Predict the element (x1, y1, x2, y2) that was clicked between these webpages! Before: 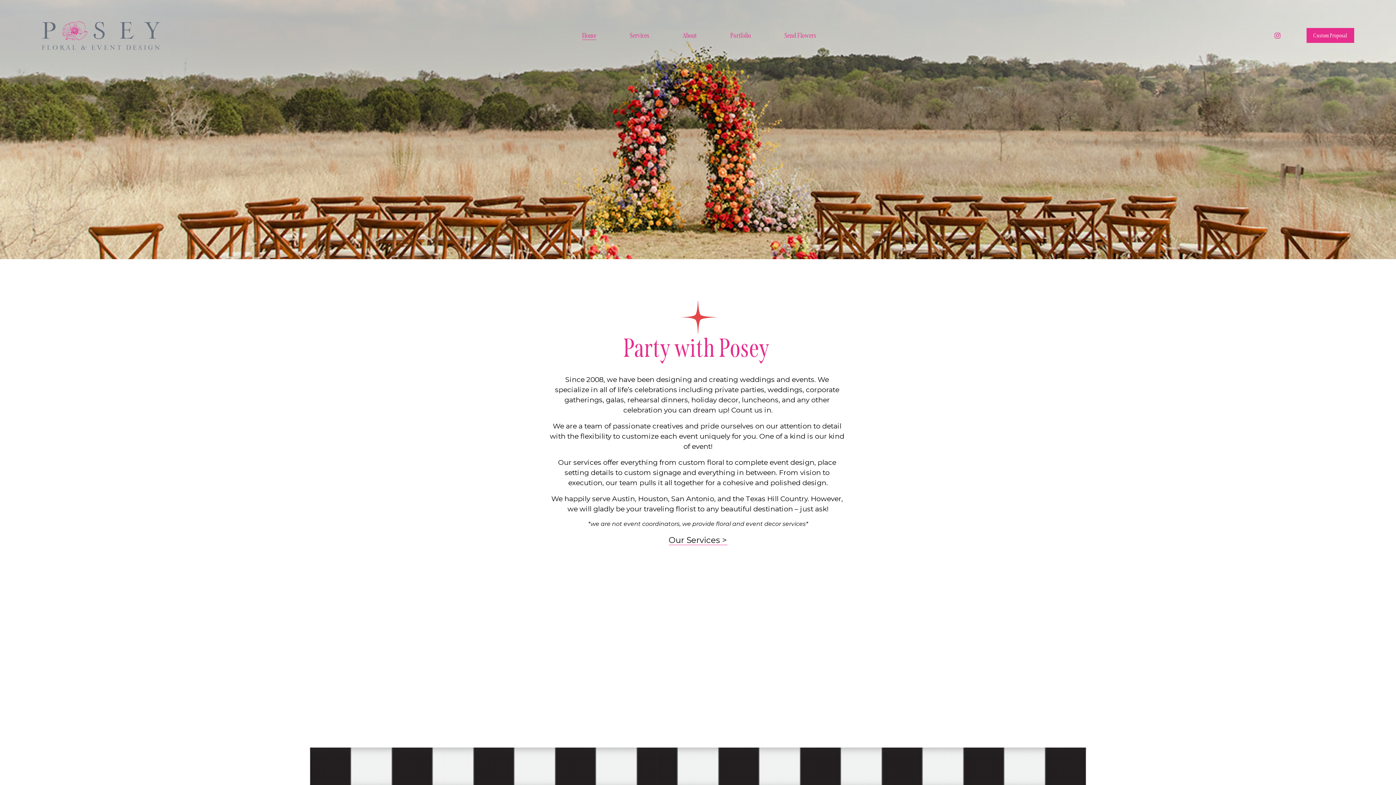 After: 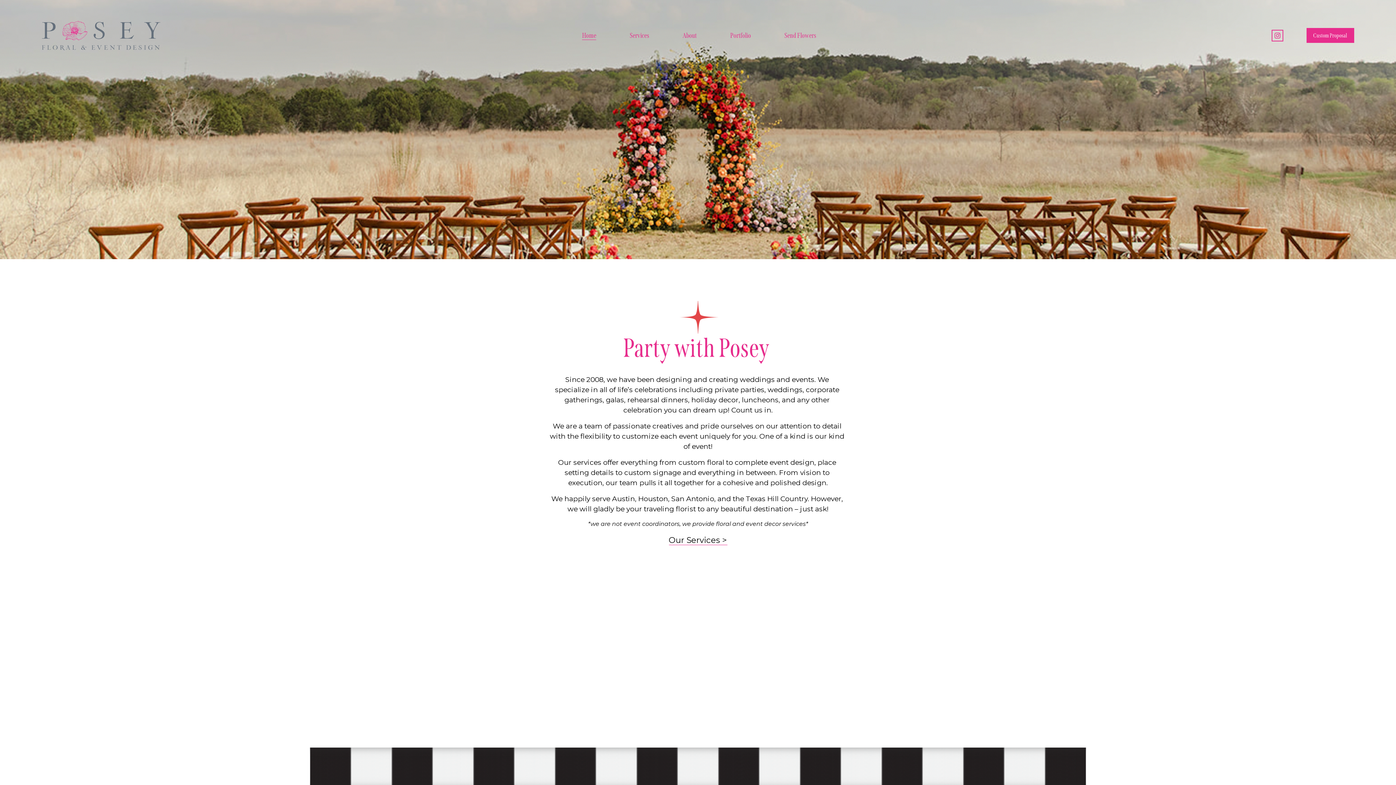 Action: bbox: (1274, 31, 1281, 39) label: Instagram